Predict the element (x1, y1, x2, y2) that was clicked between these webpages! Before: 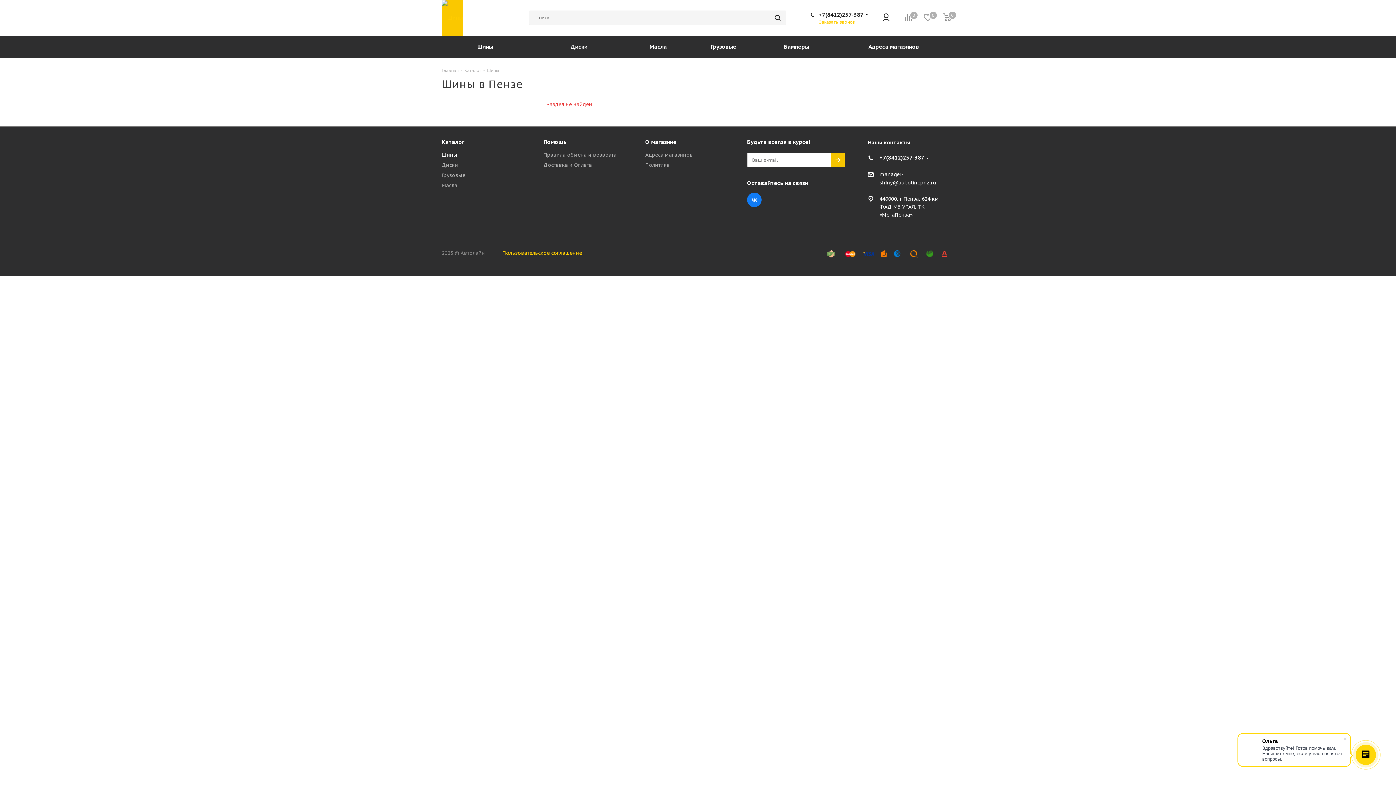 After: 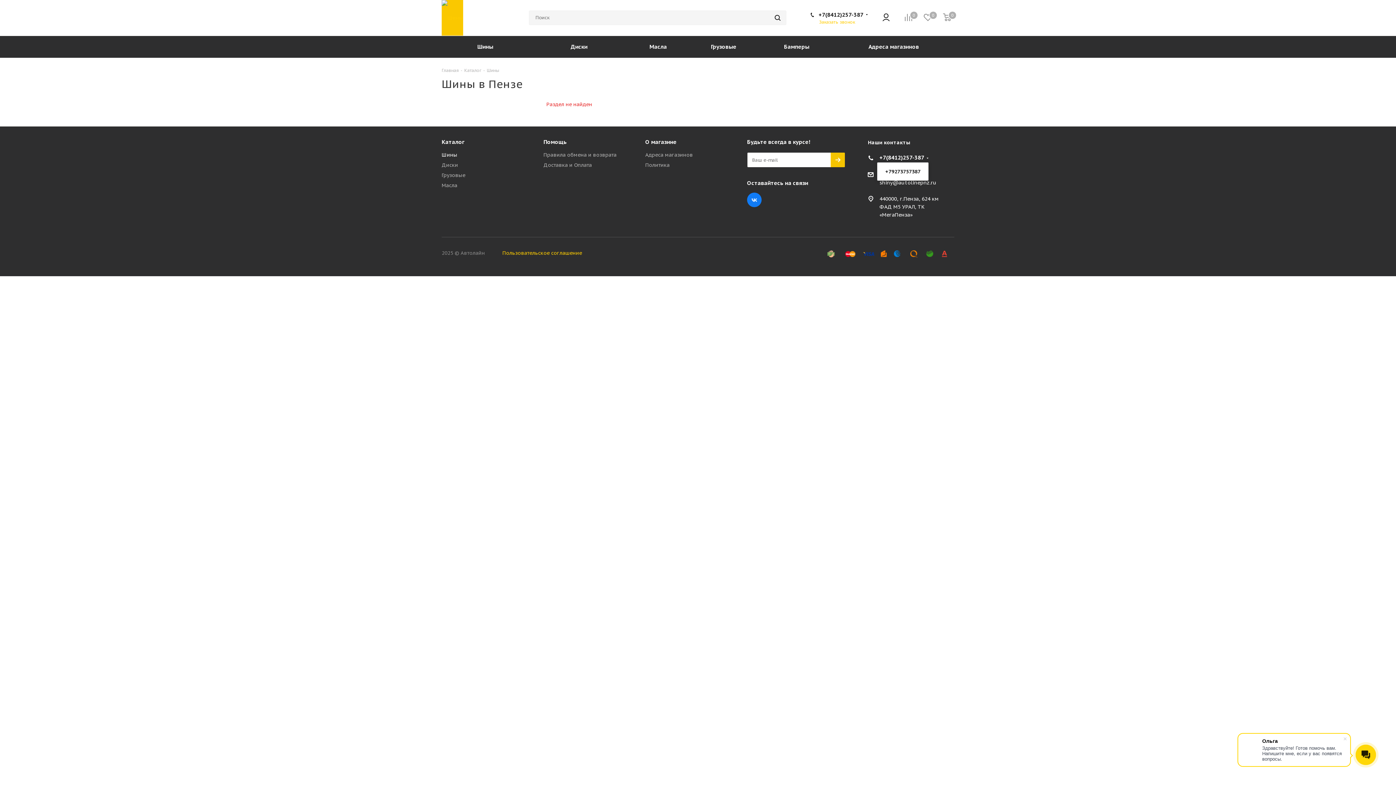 Action: label: +7(8412)257-387 bbox: (879, 153, 924, 162)